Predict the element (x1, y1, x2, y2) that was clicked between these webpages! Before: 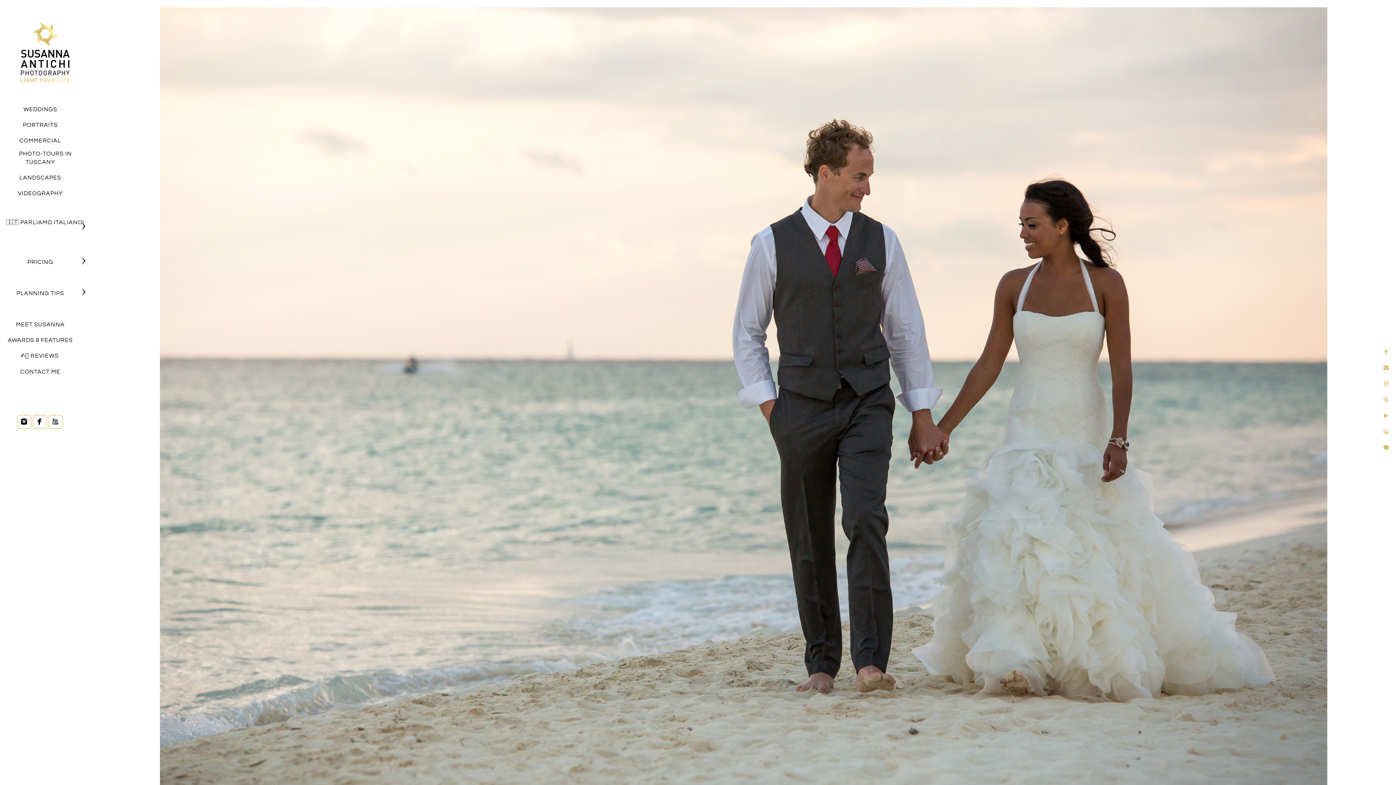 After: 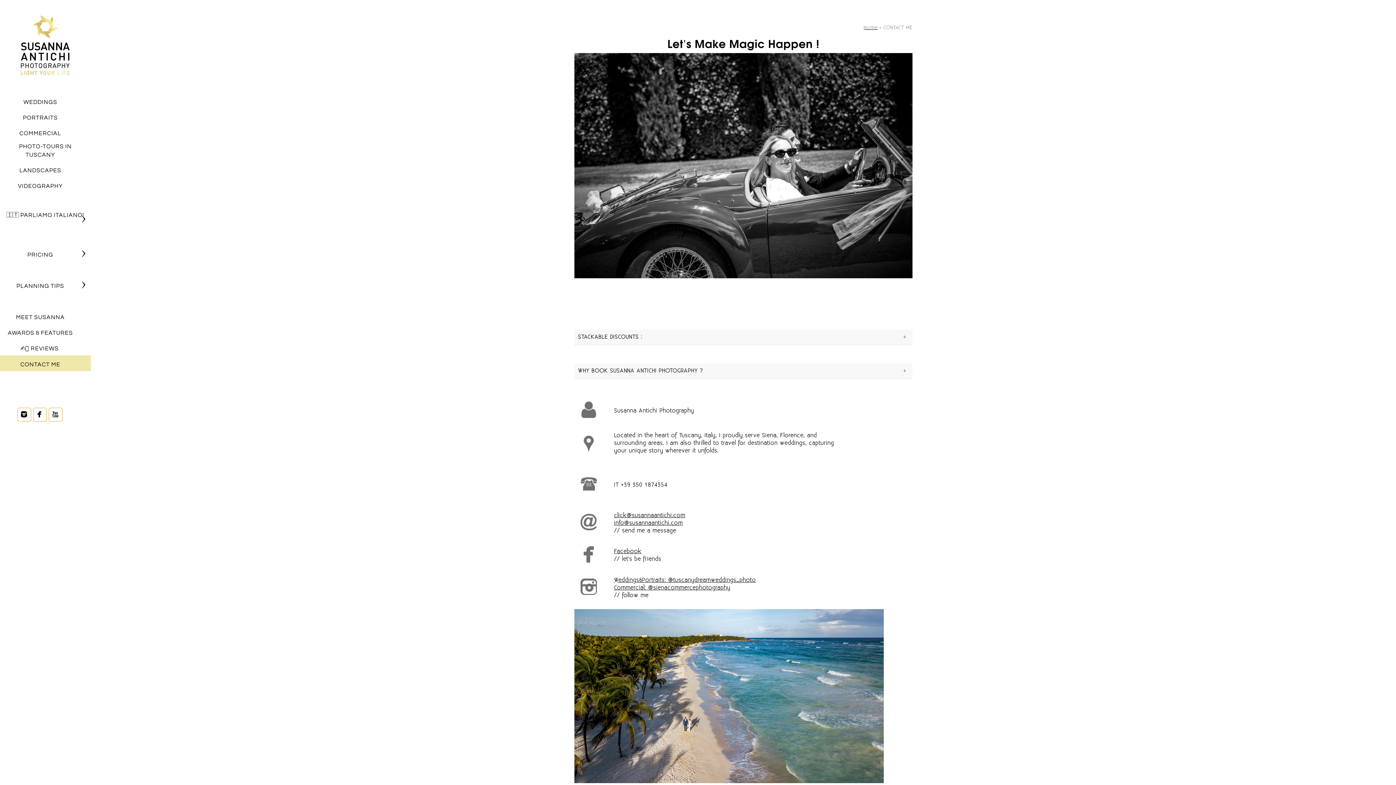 Action: bbox: (19, 381, 61, 388) label: CONTACT ME